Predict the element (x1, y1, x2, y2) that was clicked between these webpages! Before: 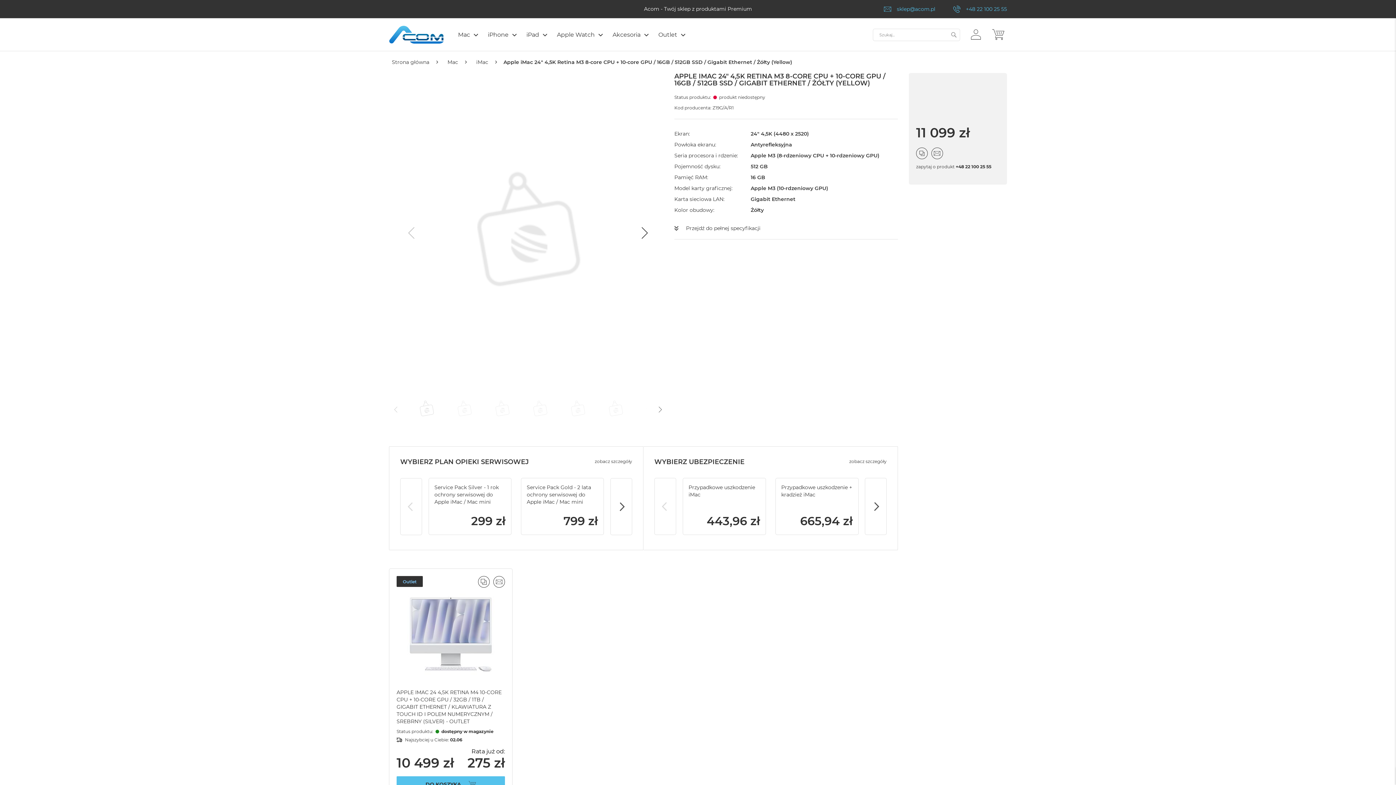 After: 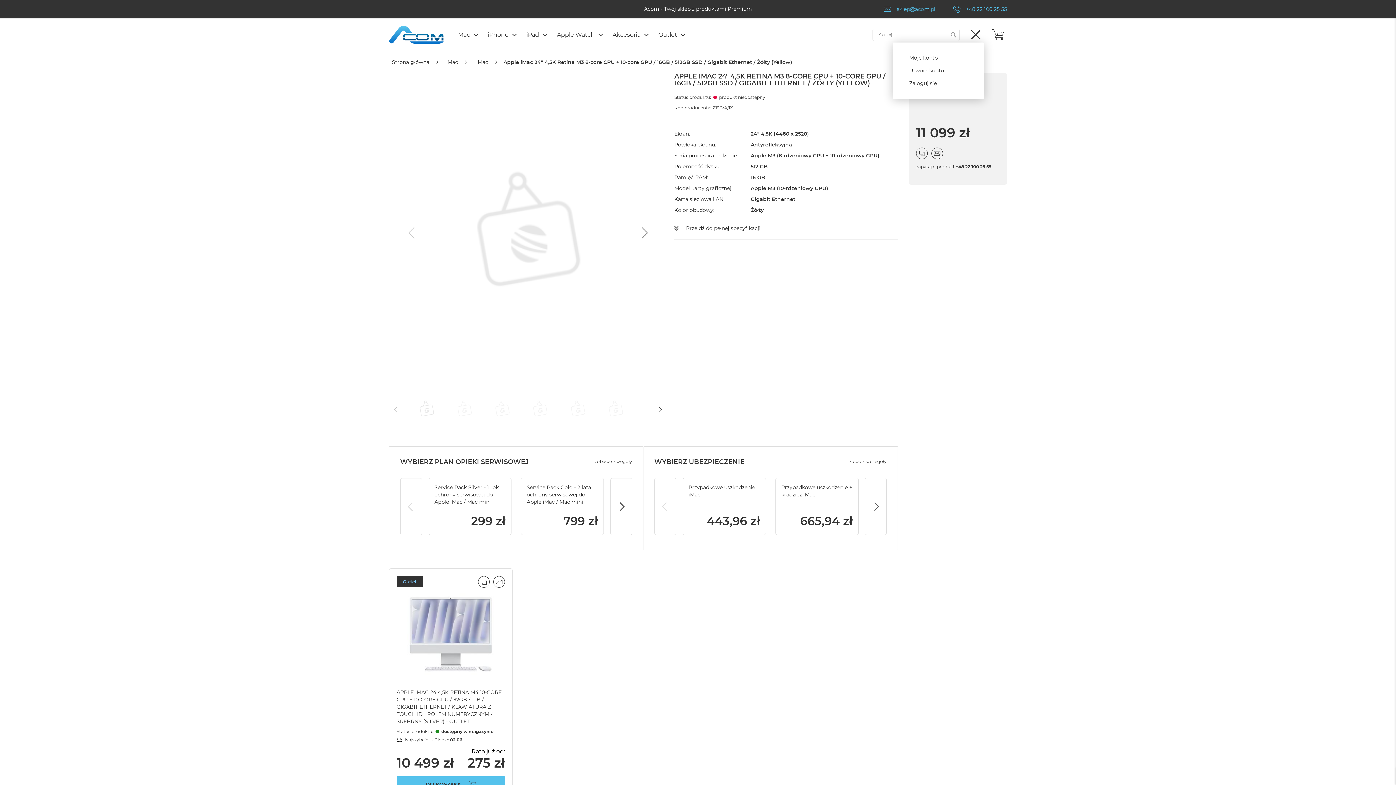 Action: bbox: (968, 28, 984, 41) label: ZALOGUJ SIĘ